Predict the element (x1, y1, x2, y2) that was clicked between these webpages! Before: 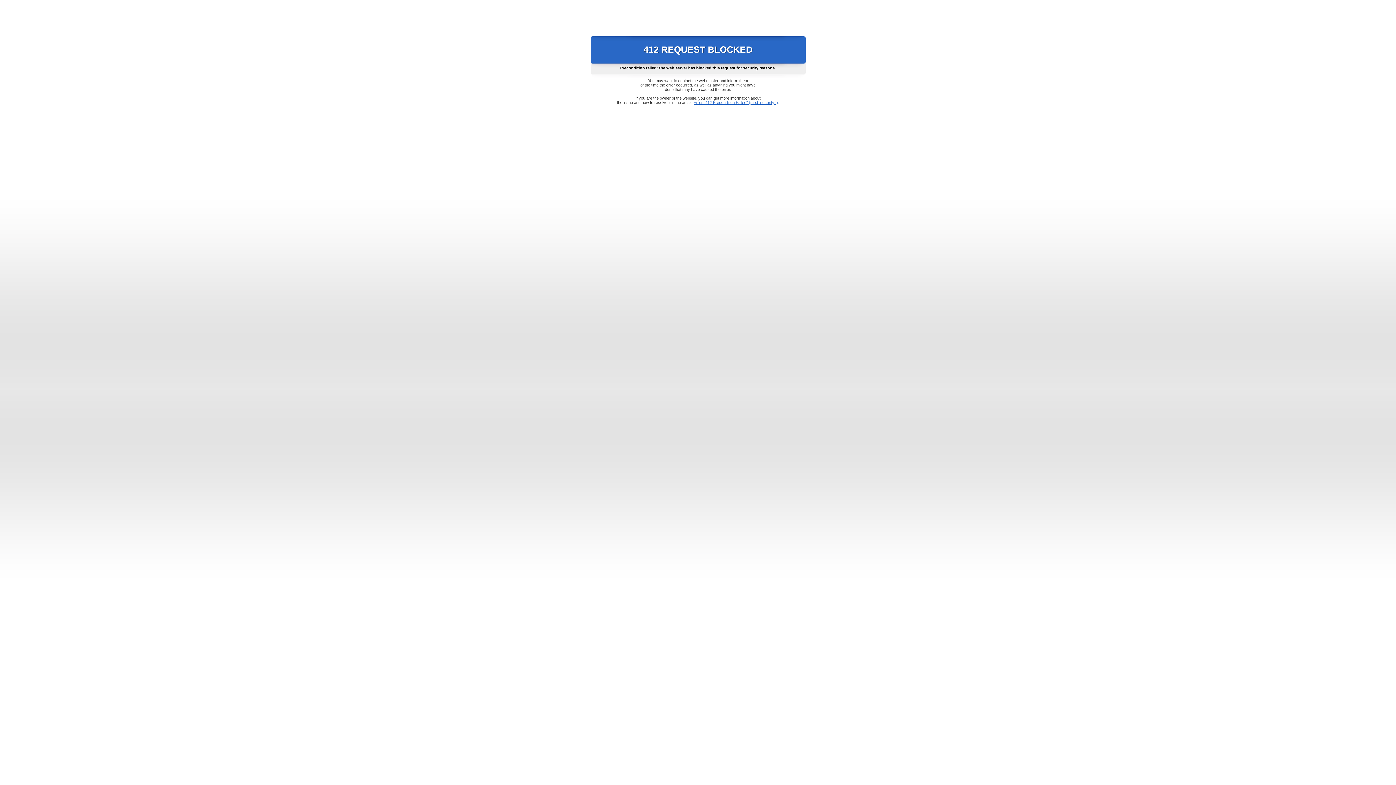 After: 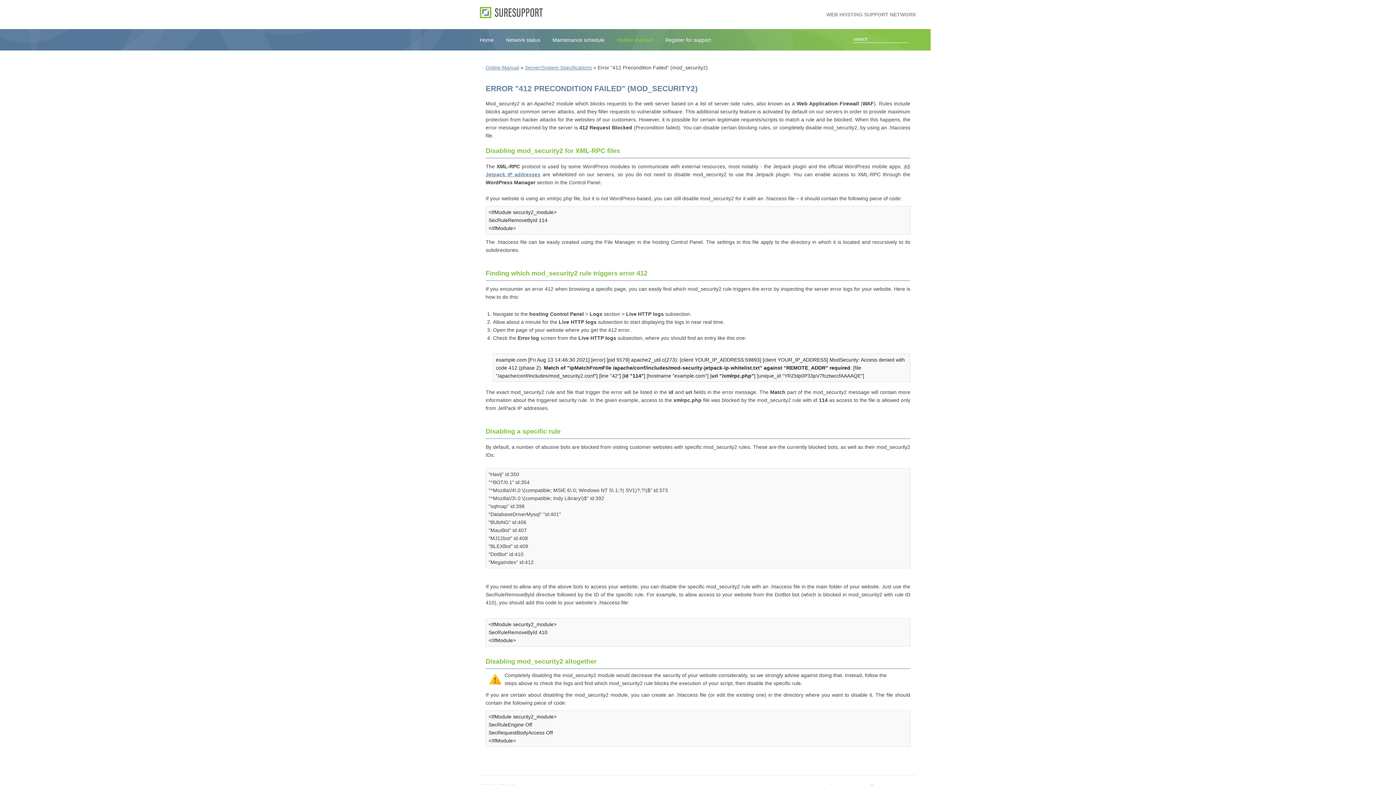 Action: label: Error "412 Precondition Failed" (mod_security2) bbox: (693, 100, 778, 104)